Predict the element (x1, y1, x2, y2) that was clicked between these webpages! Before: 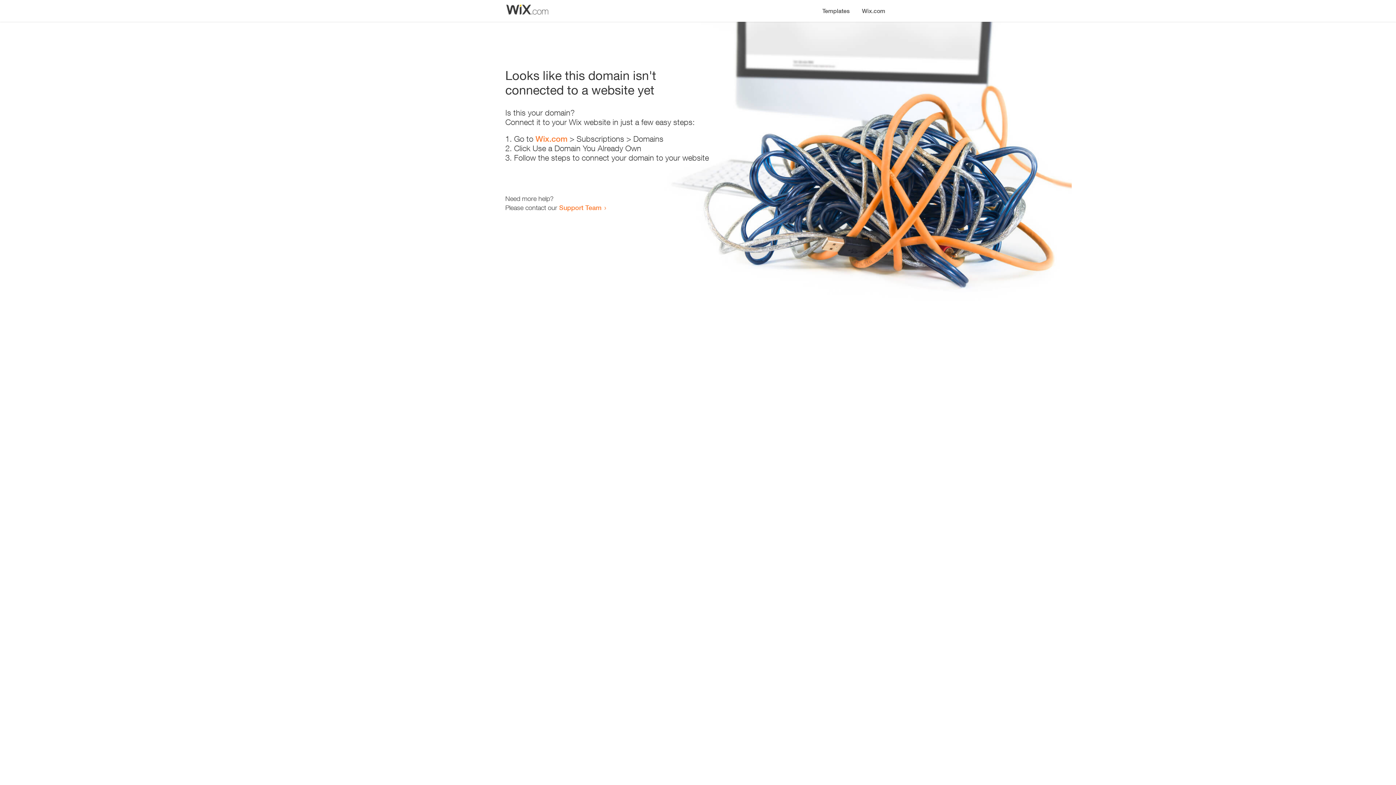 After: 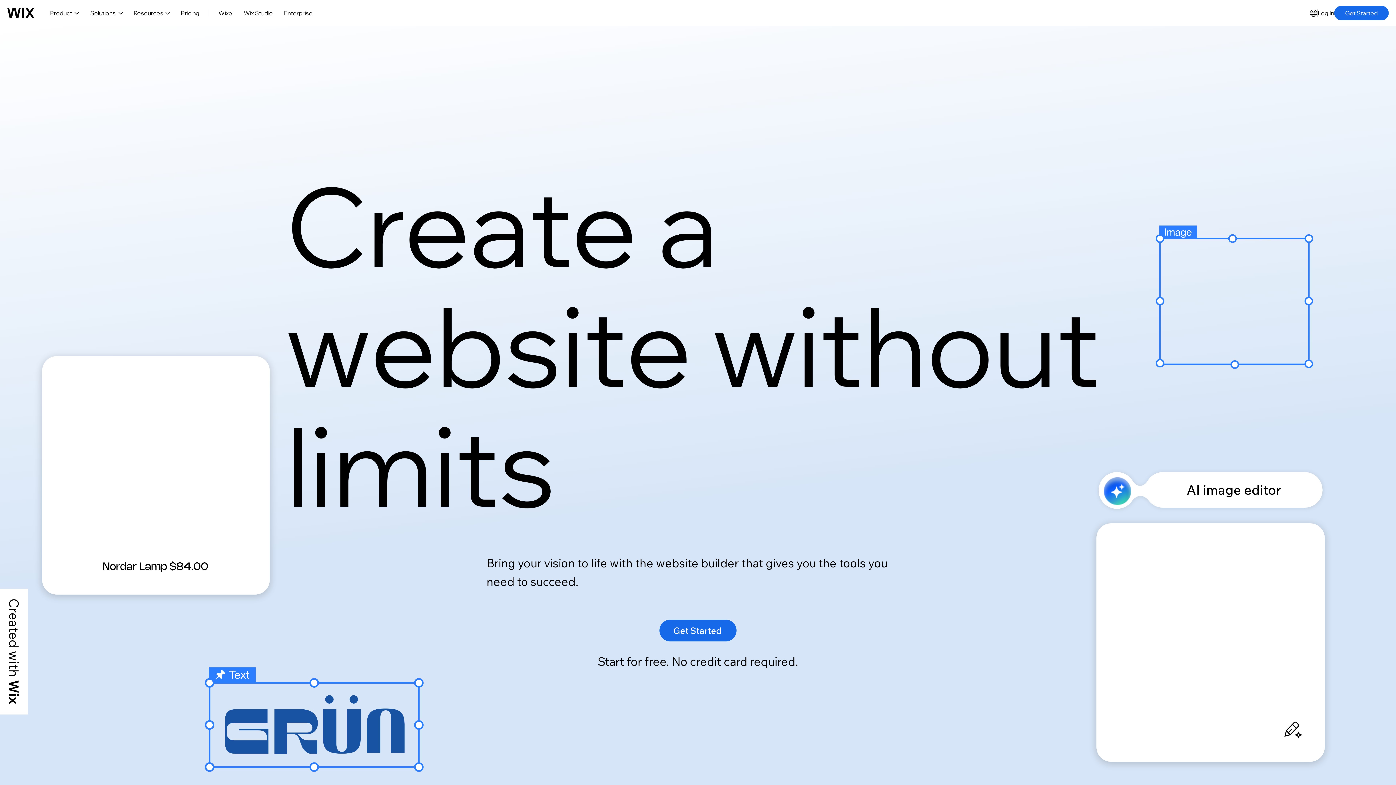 Action: bbox: (535, 134, 567, 143) label: Wix.com